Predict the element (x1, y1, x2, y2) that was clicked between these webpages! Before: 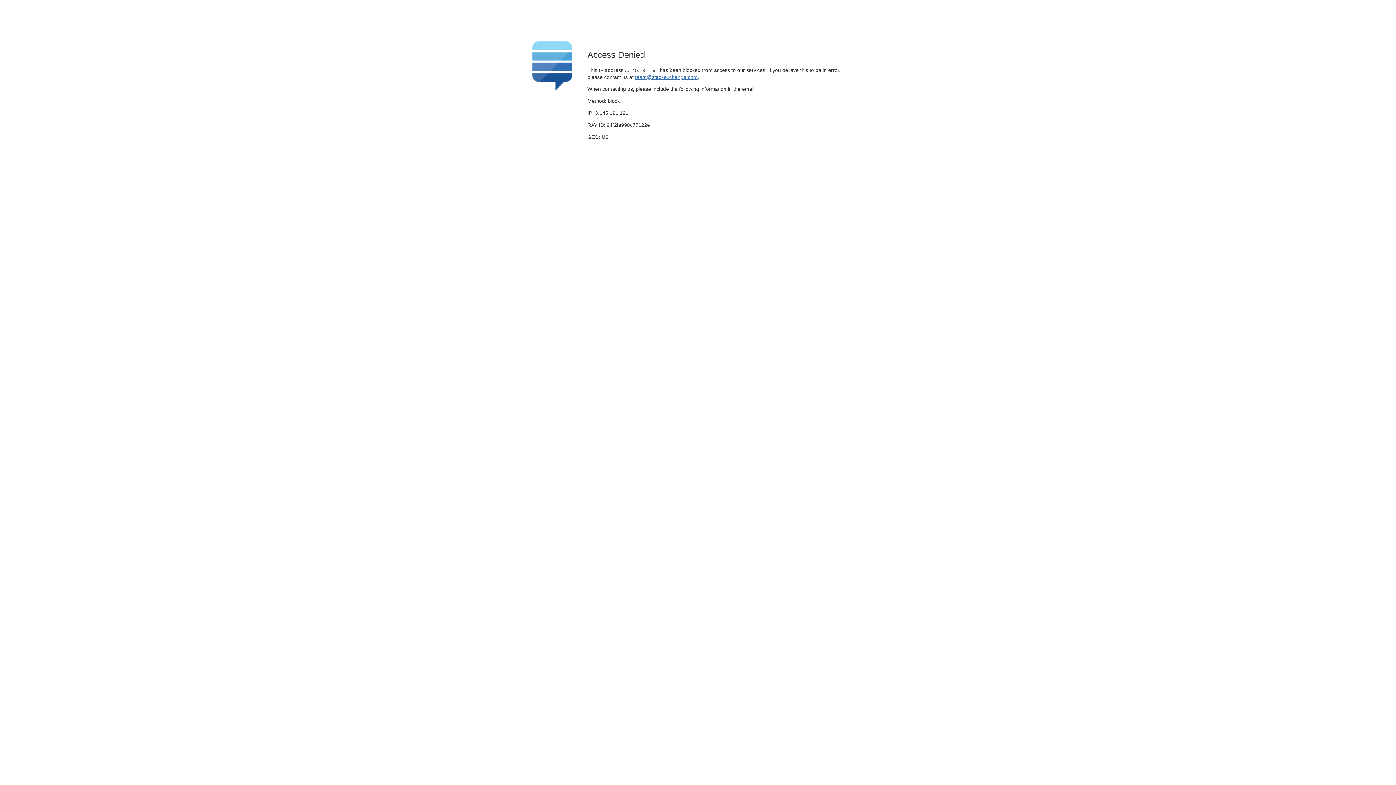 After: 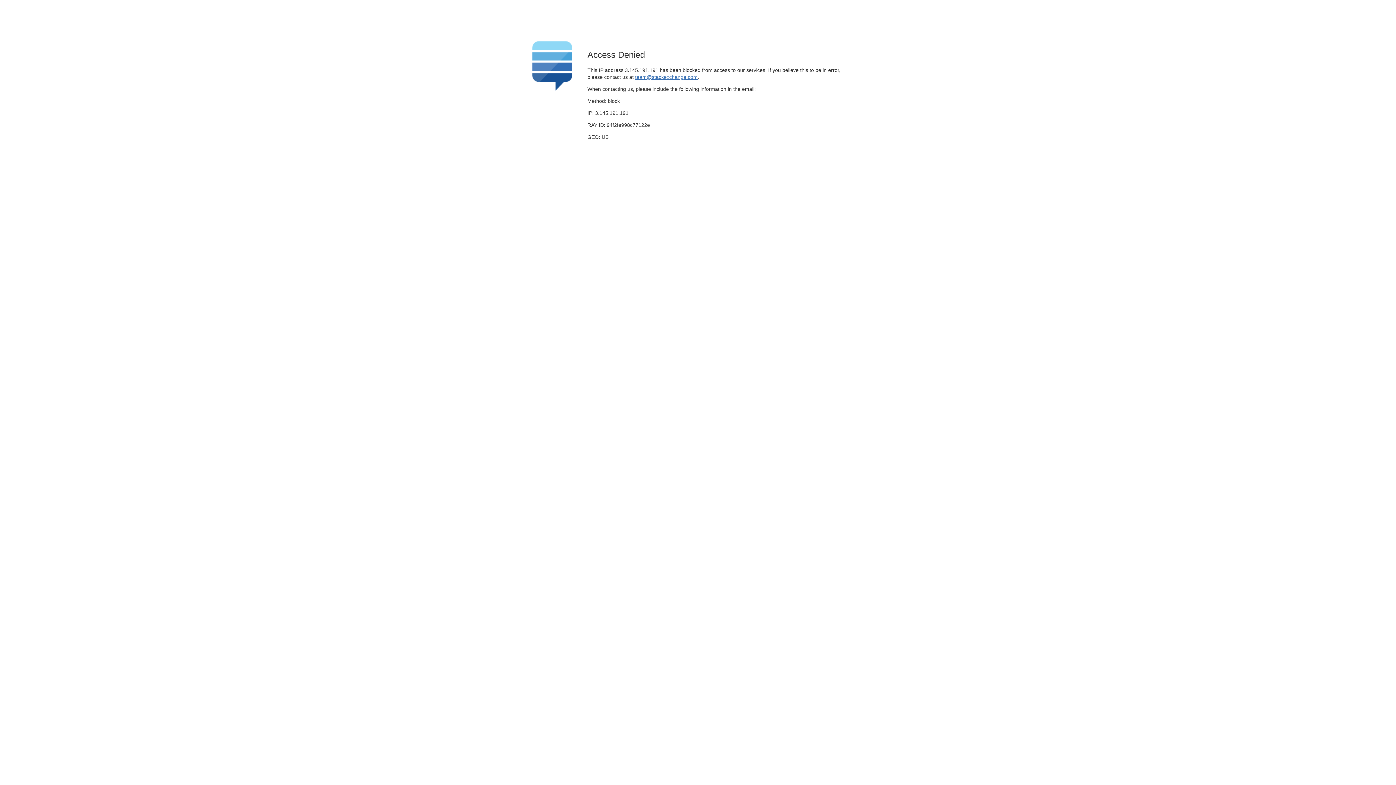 Action: bbox: (635, 74, 697, 79) label: team@stackexchange.com